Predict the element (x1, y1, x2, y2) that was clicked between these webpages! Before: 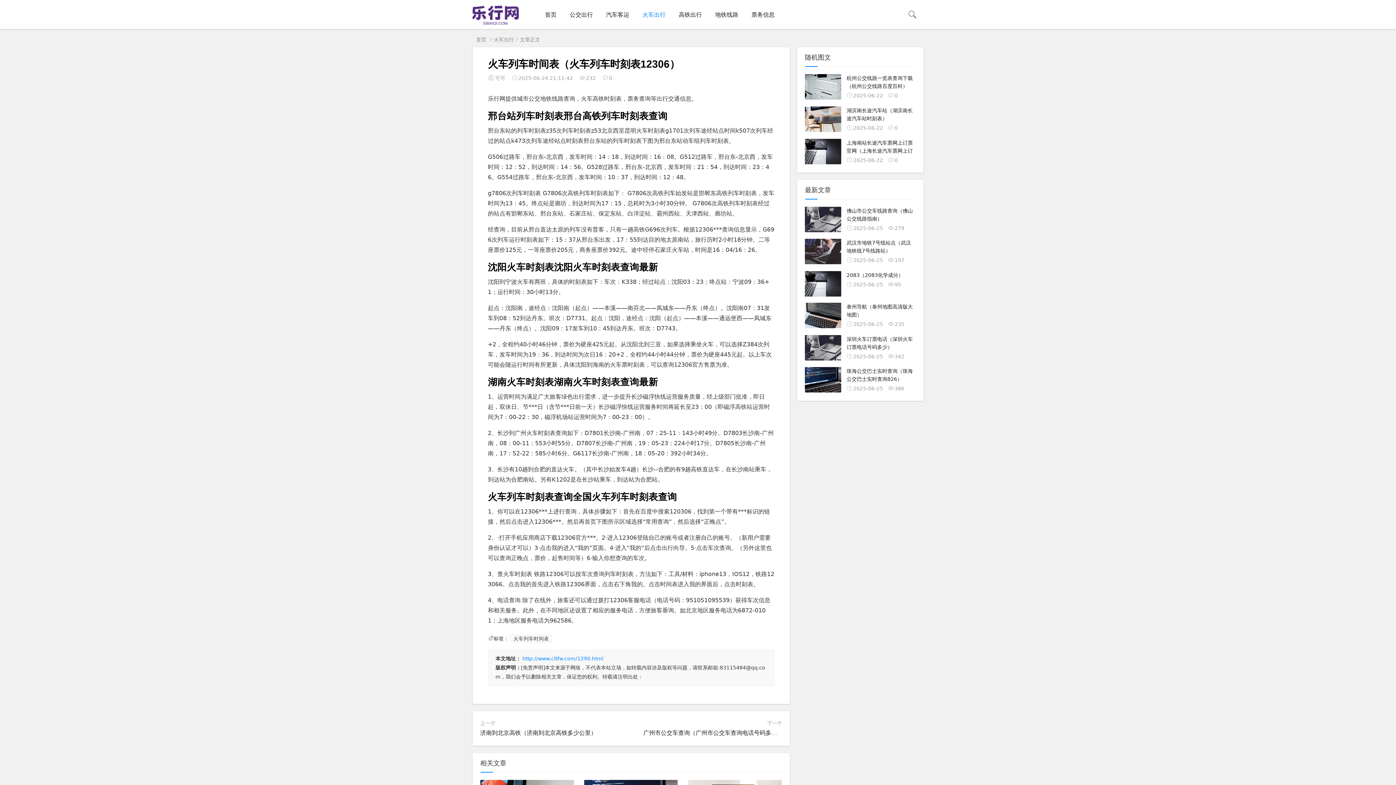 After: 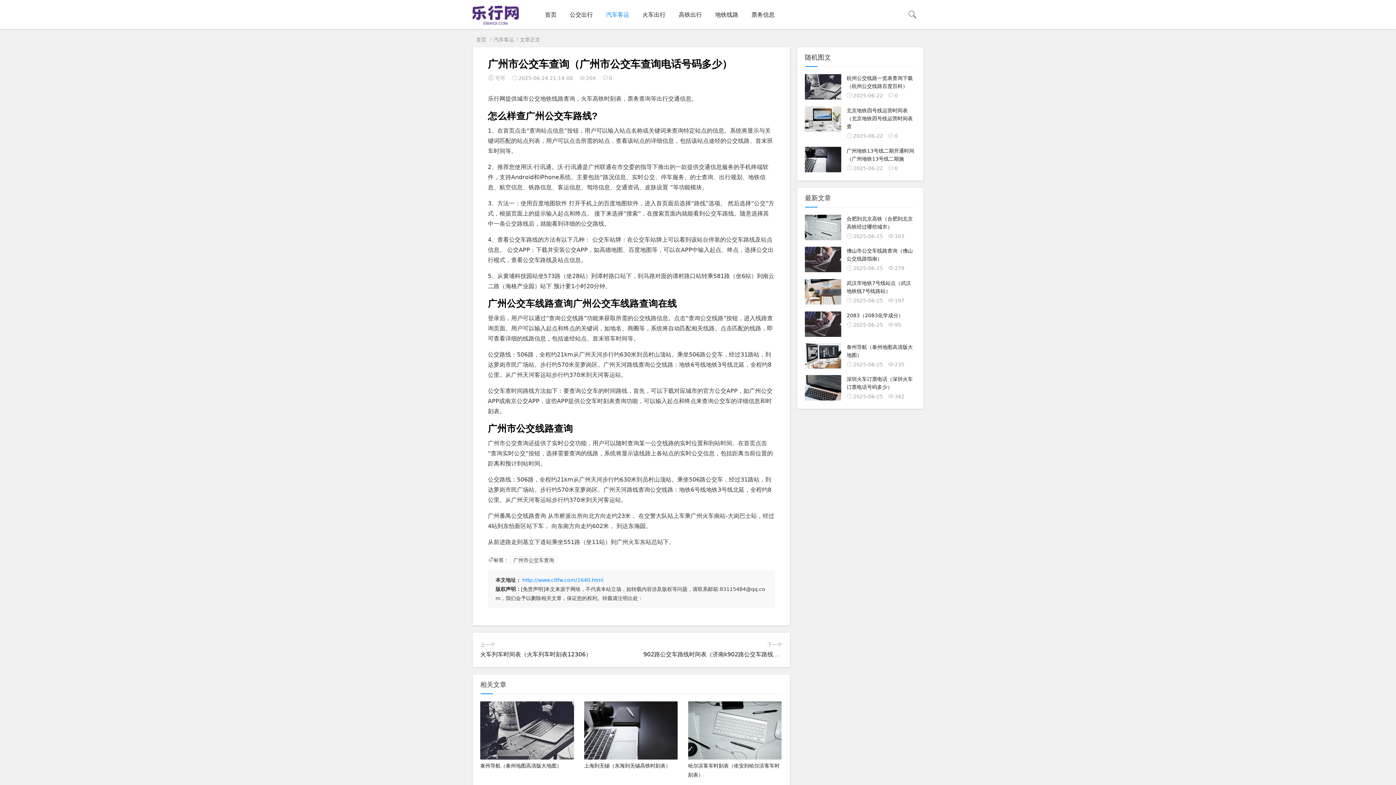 Action: bbox: (643, 729, 783, 736) label: 广州市公交车查询（广州市公交车查询电话号码多少）